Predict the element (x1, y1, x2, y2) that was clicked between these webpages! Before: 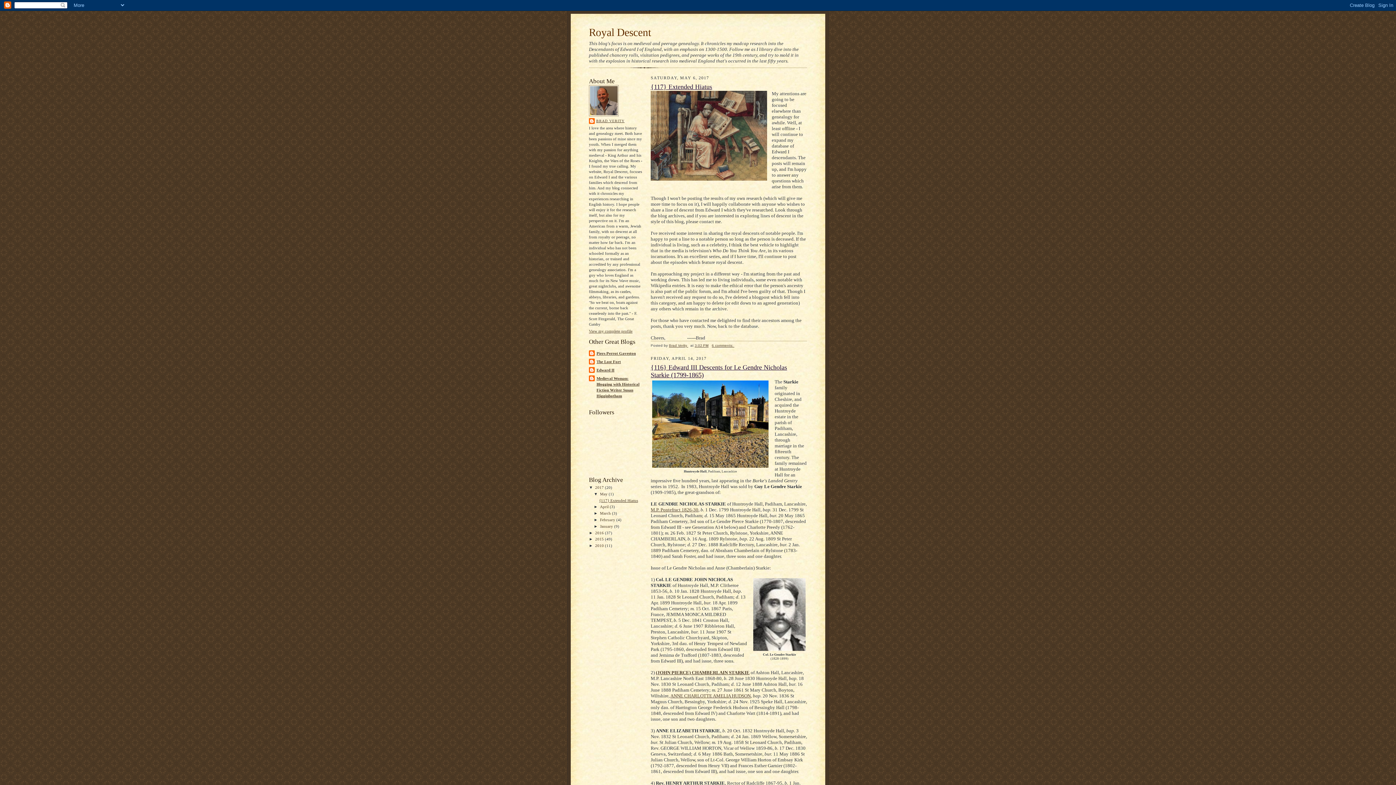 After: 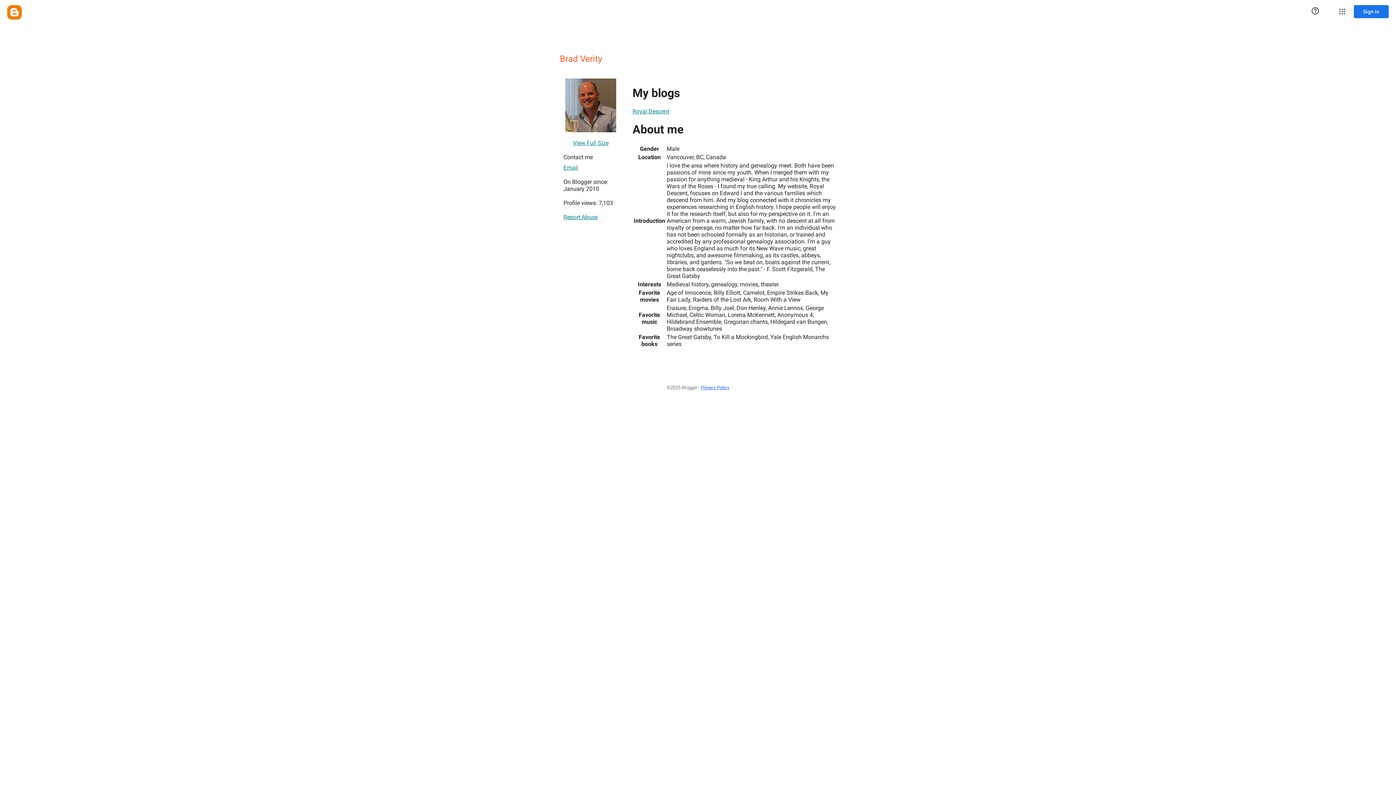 Action: bbox: (589, 118, 624, 125) label: BRAD VERITY